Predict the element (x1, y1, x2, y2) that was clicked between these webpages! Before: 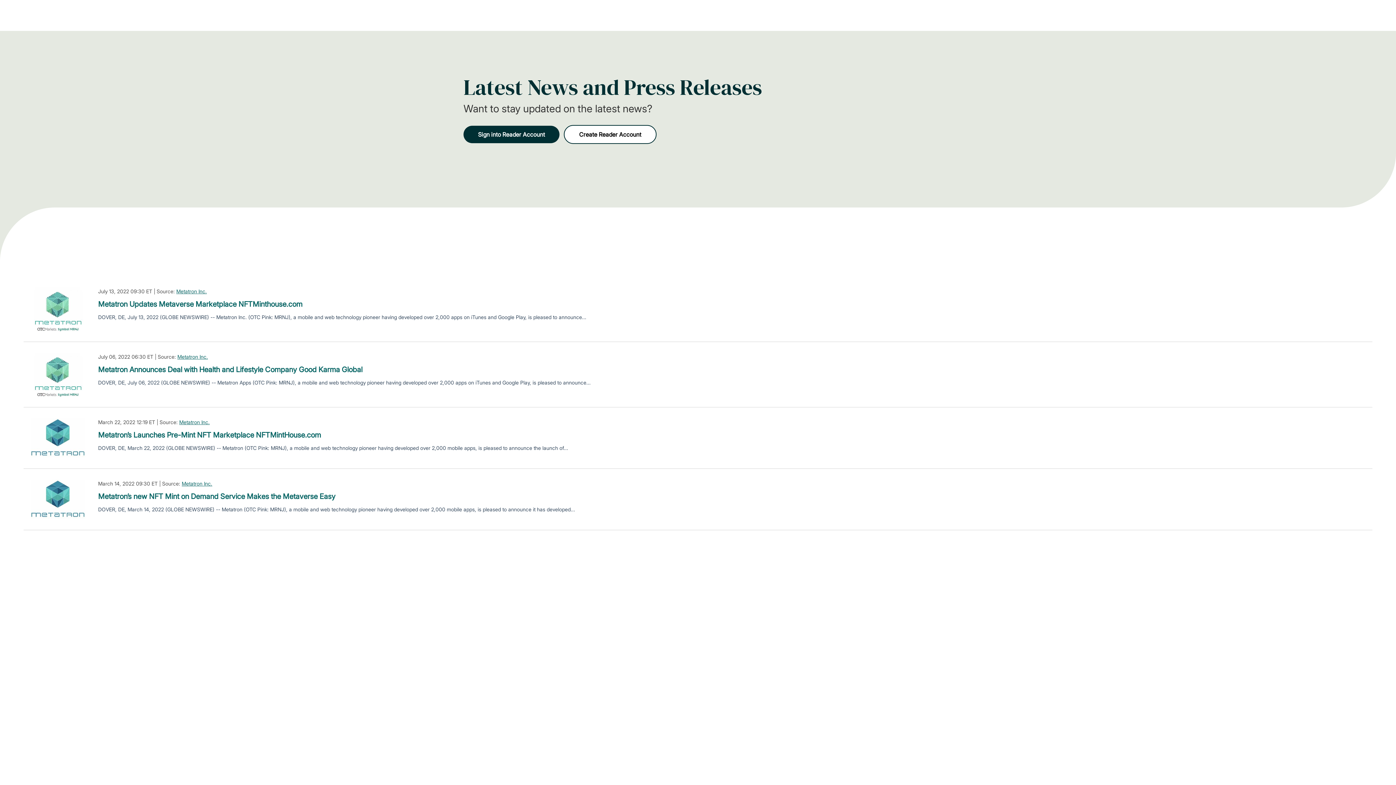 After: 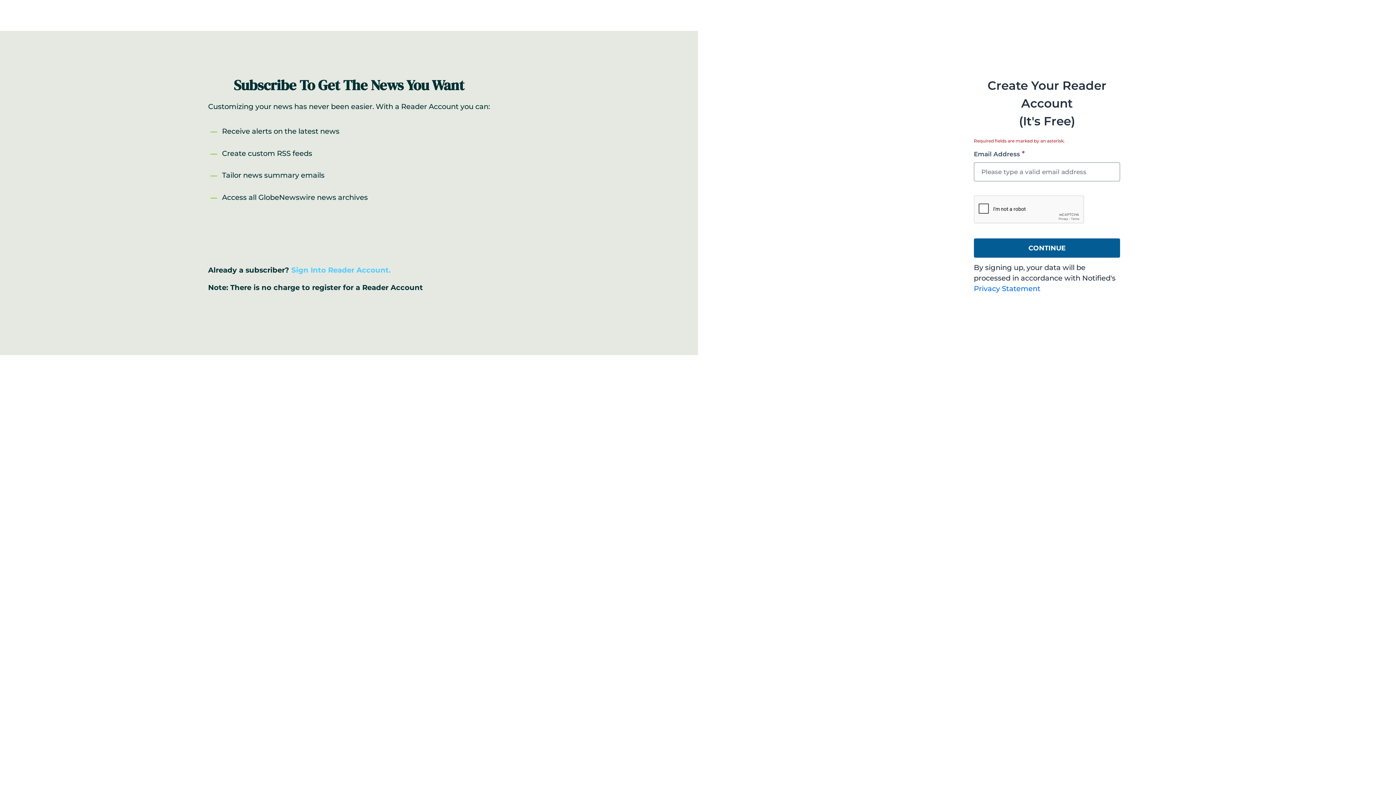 Action: bbox: (564, 125, 656, 144) label: Create Reader Account